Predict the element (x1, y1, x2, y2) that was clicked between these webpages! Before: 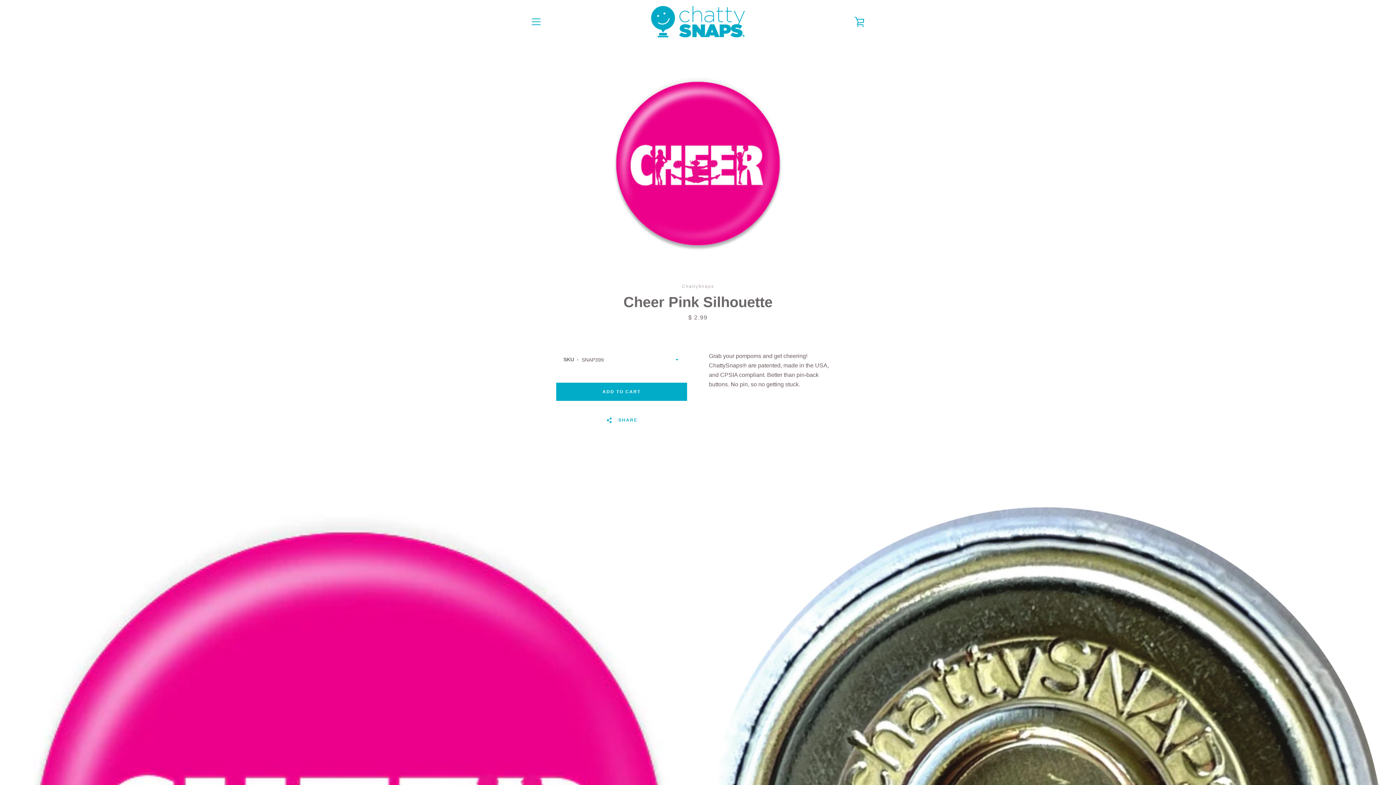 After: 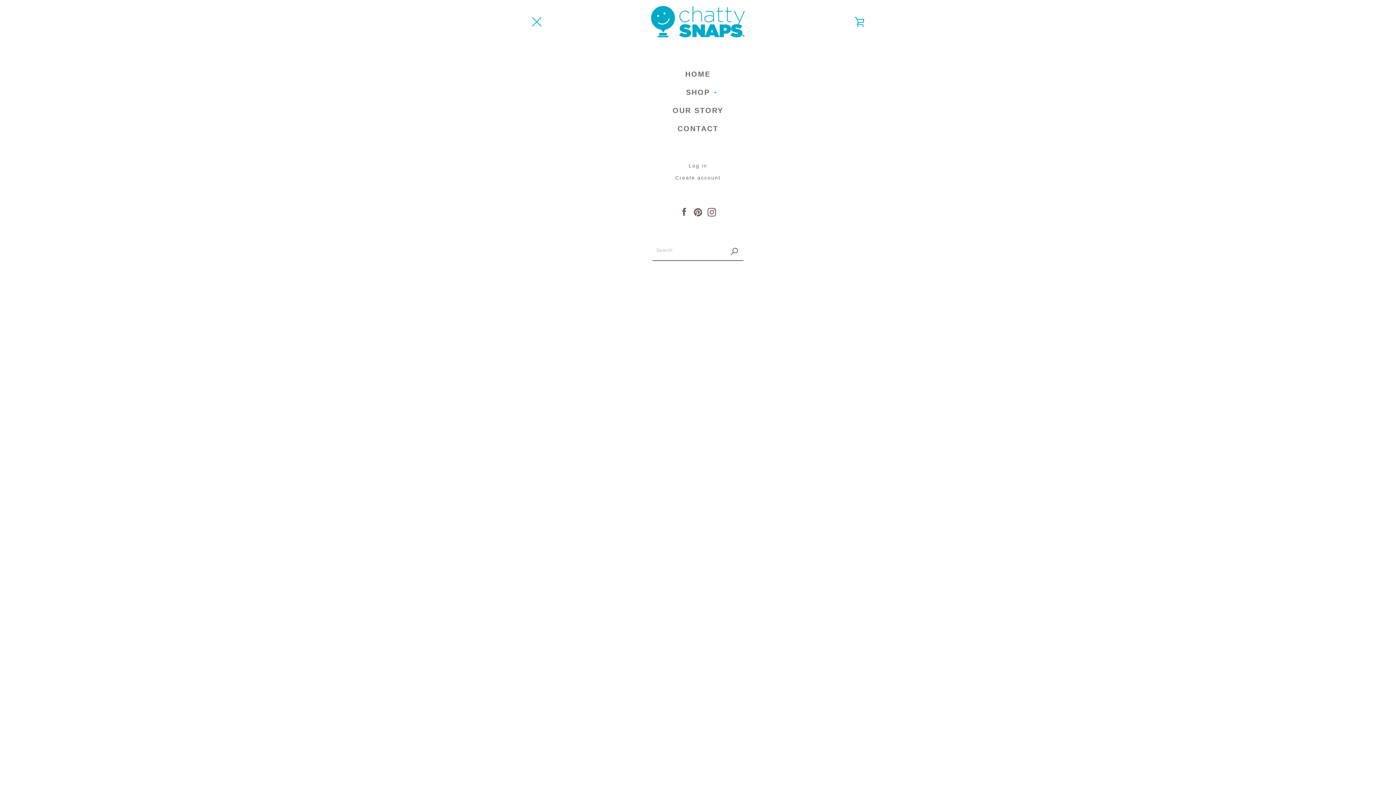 Action: label: EXPAND NAVIGATION bbox: (527, 12, 545, 30)